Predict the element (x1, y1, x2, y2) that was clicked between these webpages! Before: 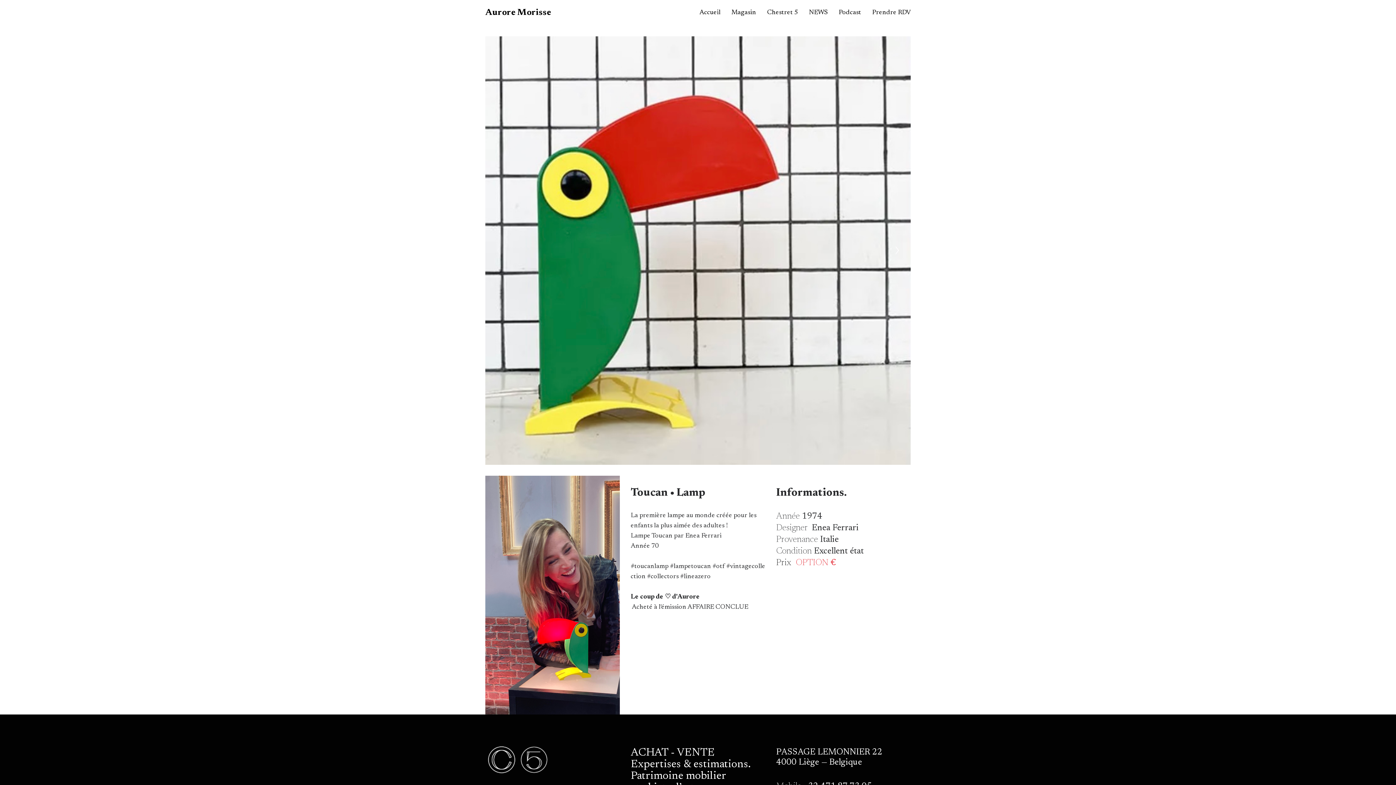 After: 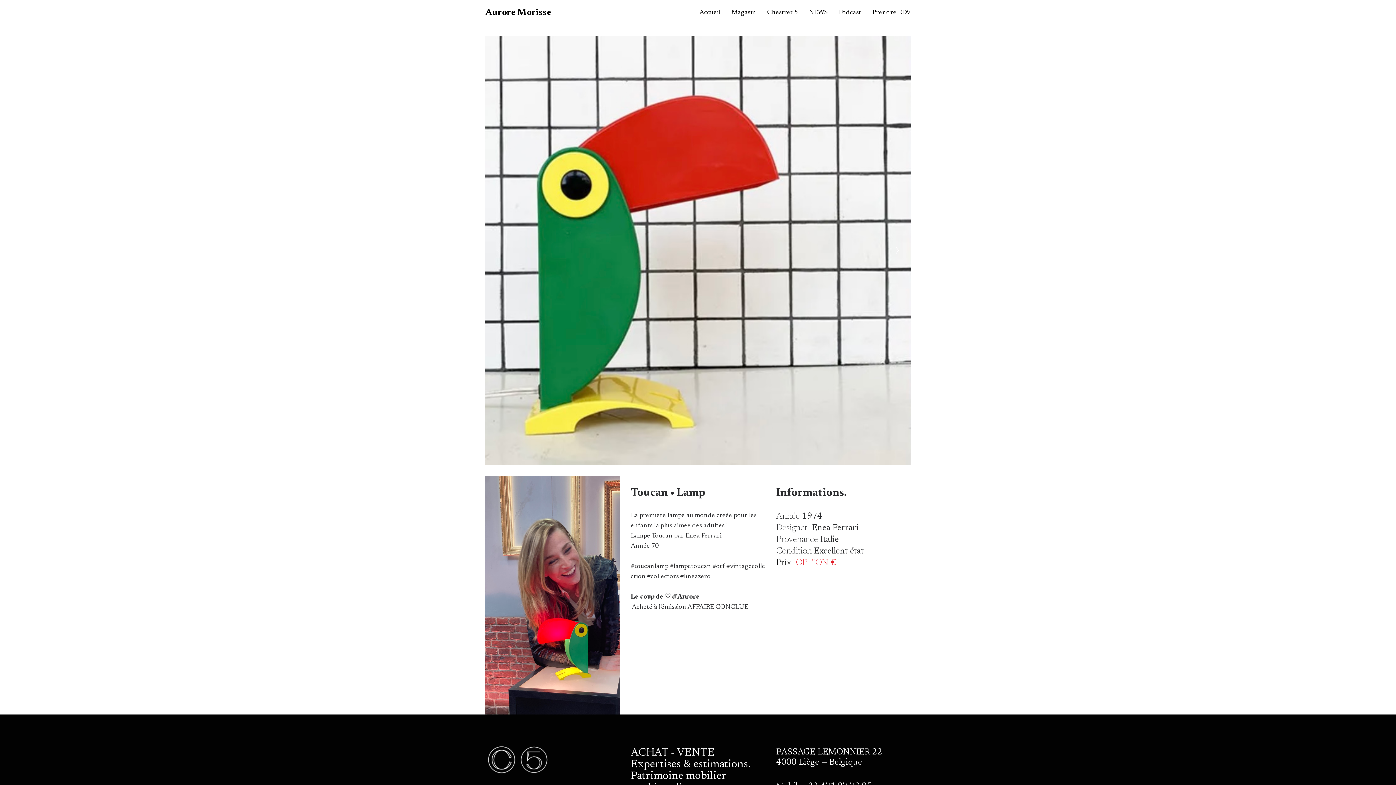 Action: bbox: (776, 758, 862, 767) label: 4000 Liège — Belgique